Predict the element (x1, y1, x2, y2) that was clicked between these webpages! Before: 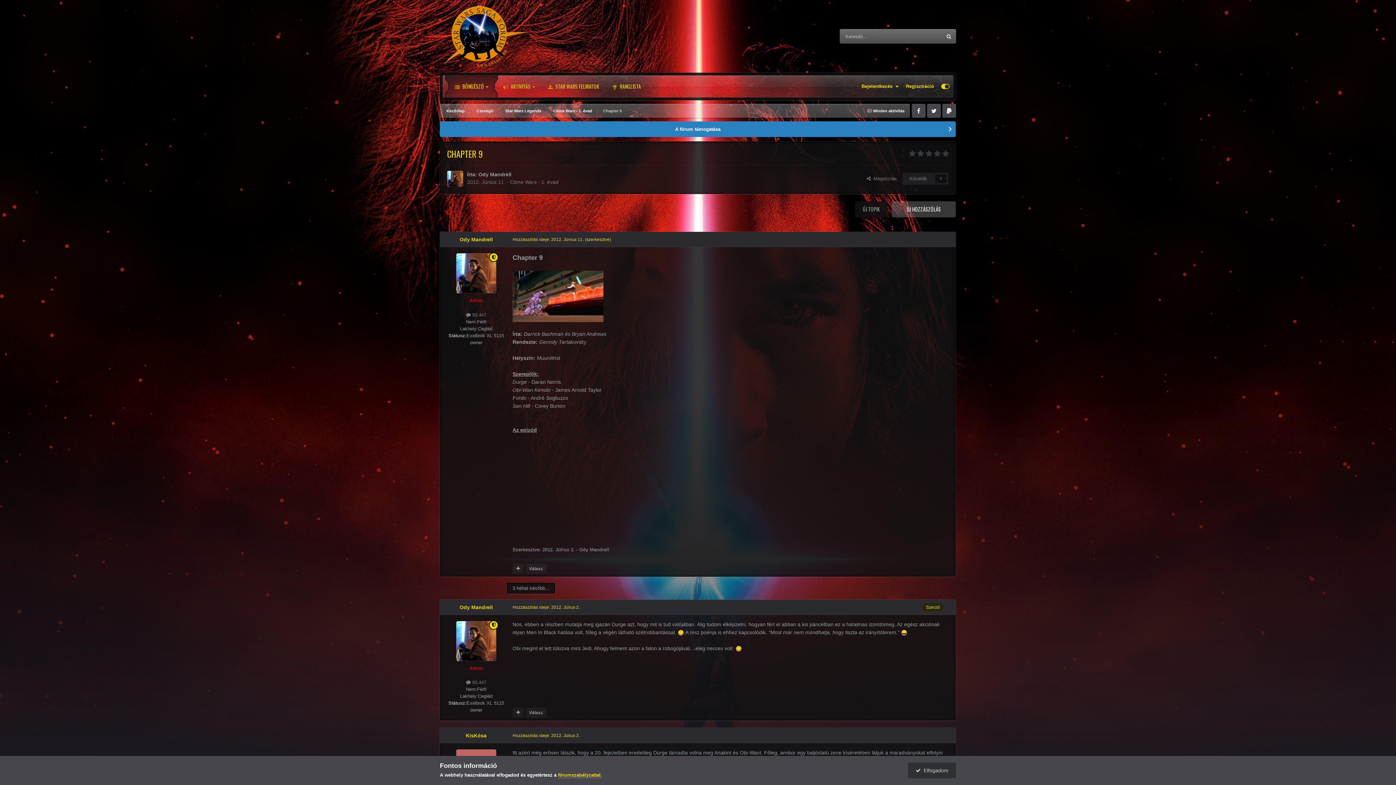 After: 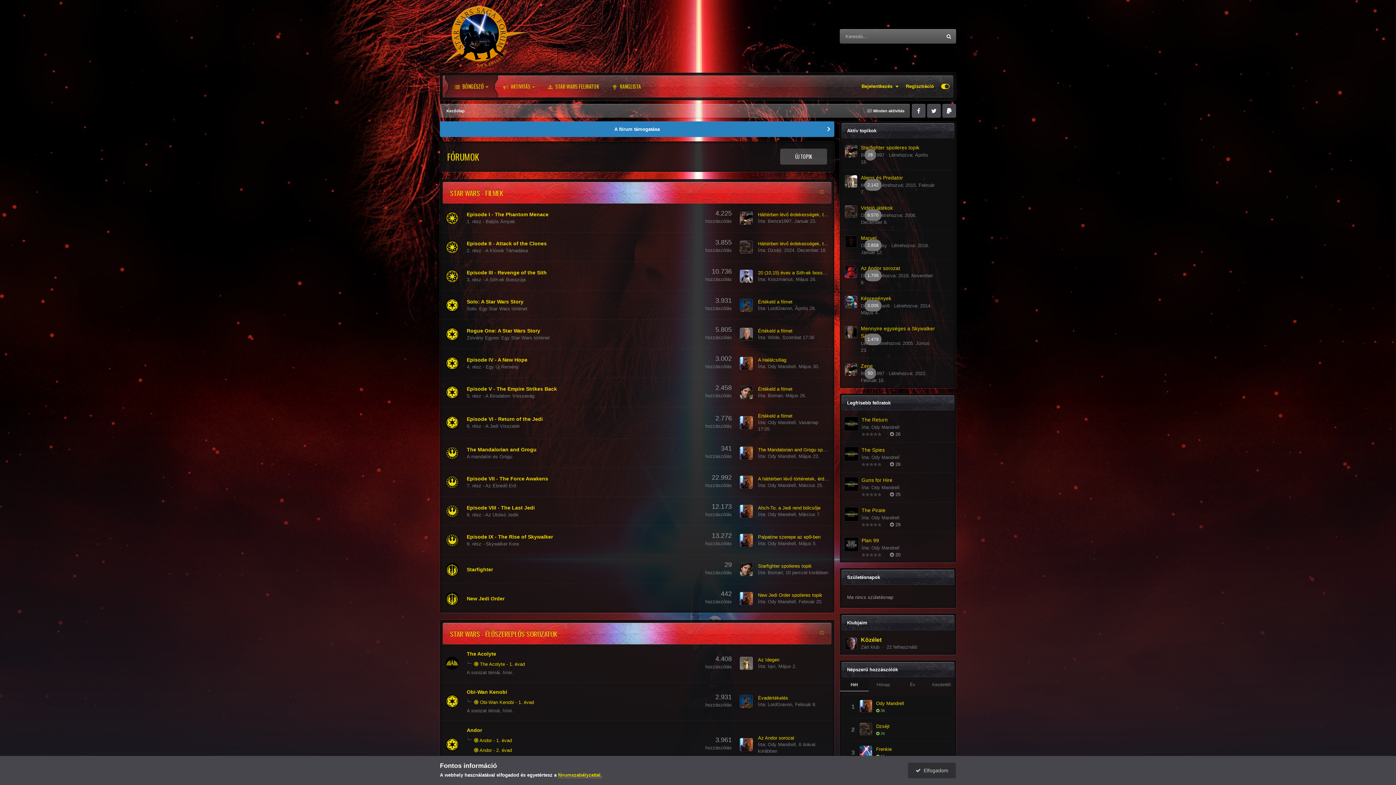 Action: bbox: (446, 75, 496, 97) label:  BÖNGÉSZŐ
 